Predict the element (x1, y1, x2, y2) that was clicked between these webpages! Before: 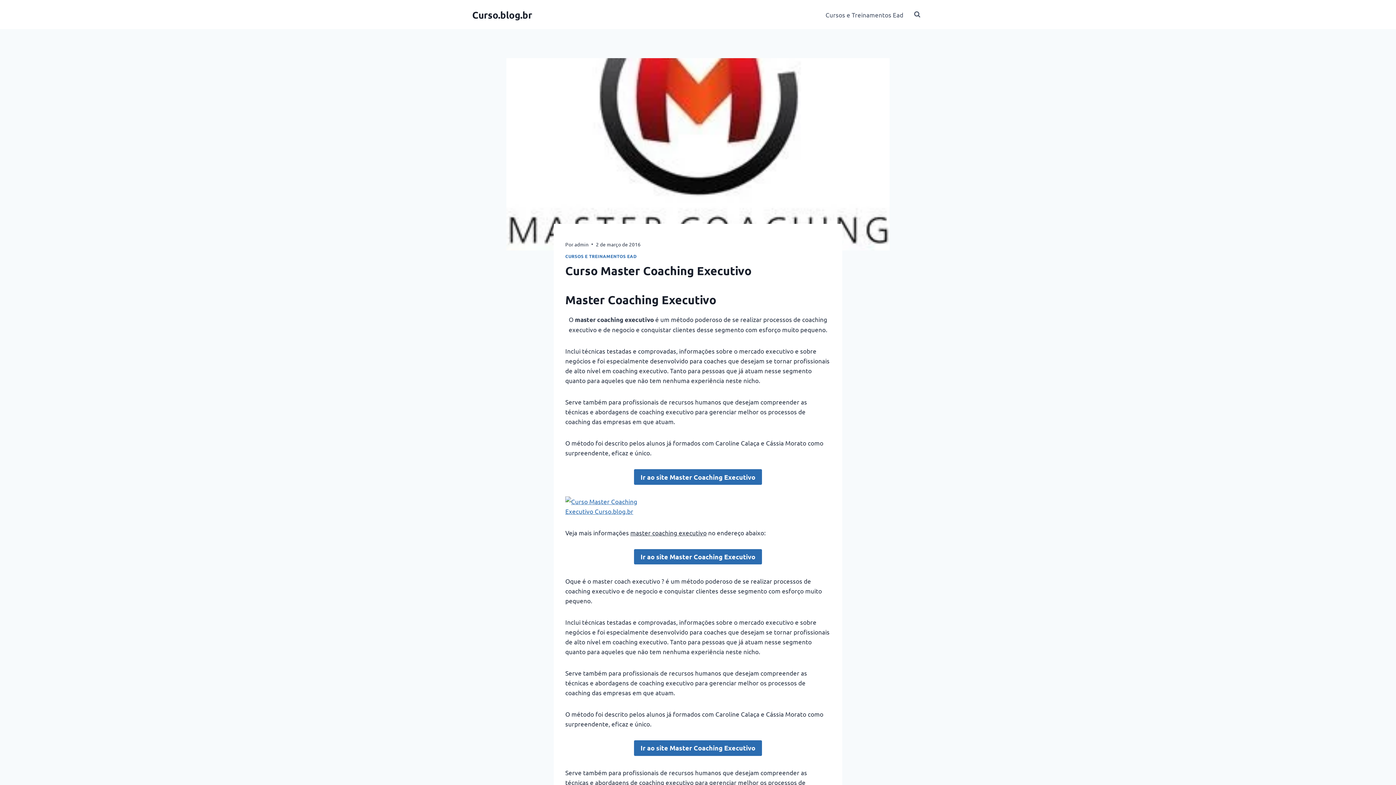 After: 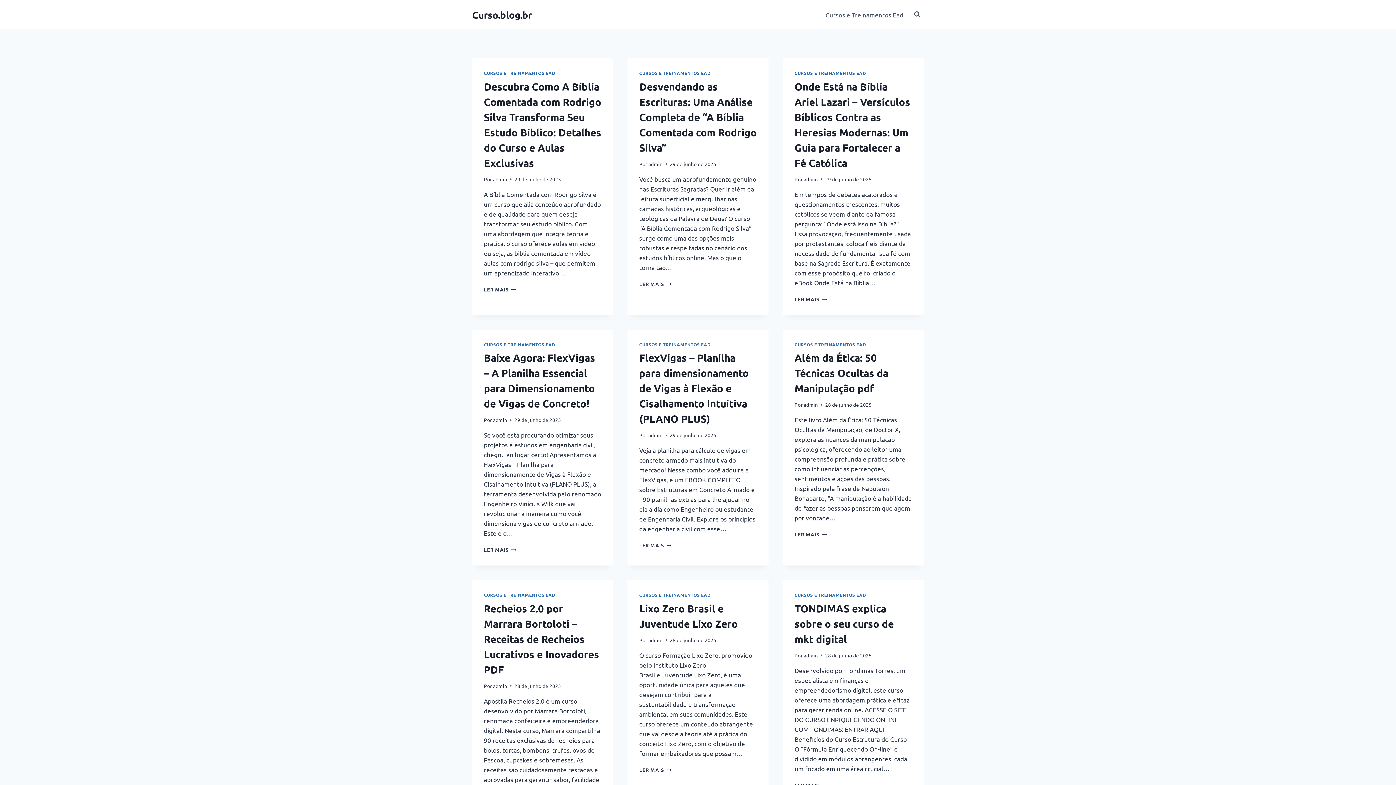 Action: label: Curso.blog.br bbox: (472, 8, 532, 20)